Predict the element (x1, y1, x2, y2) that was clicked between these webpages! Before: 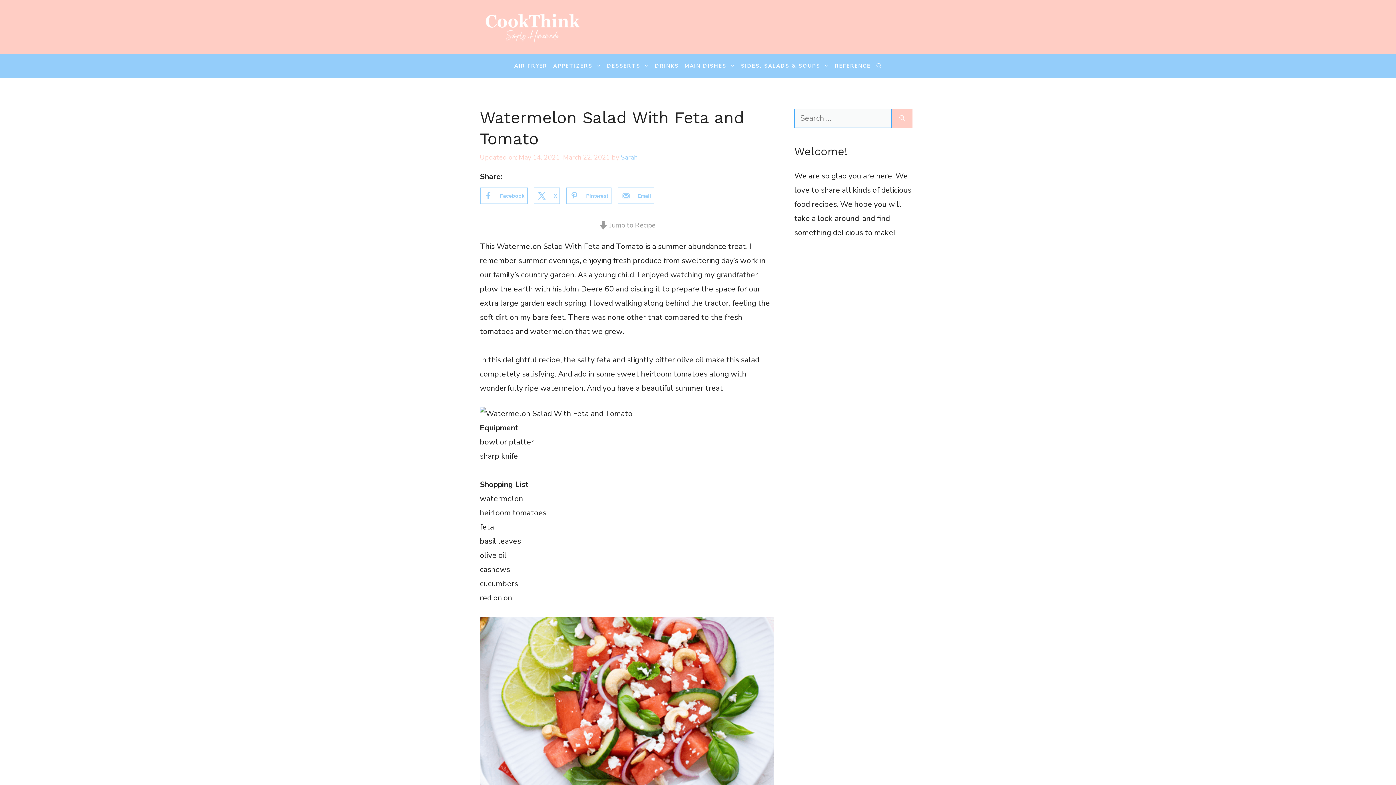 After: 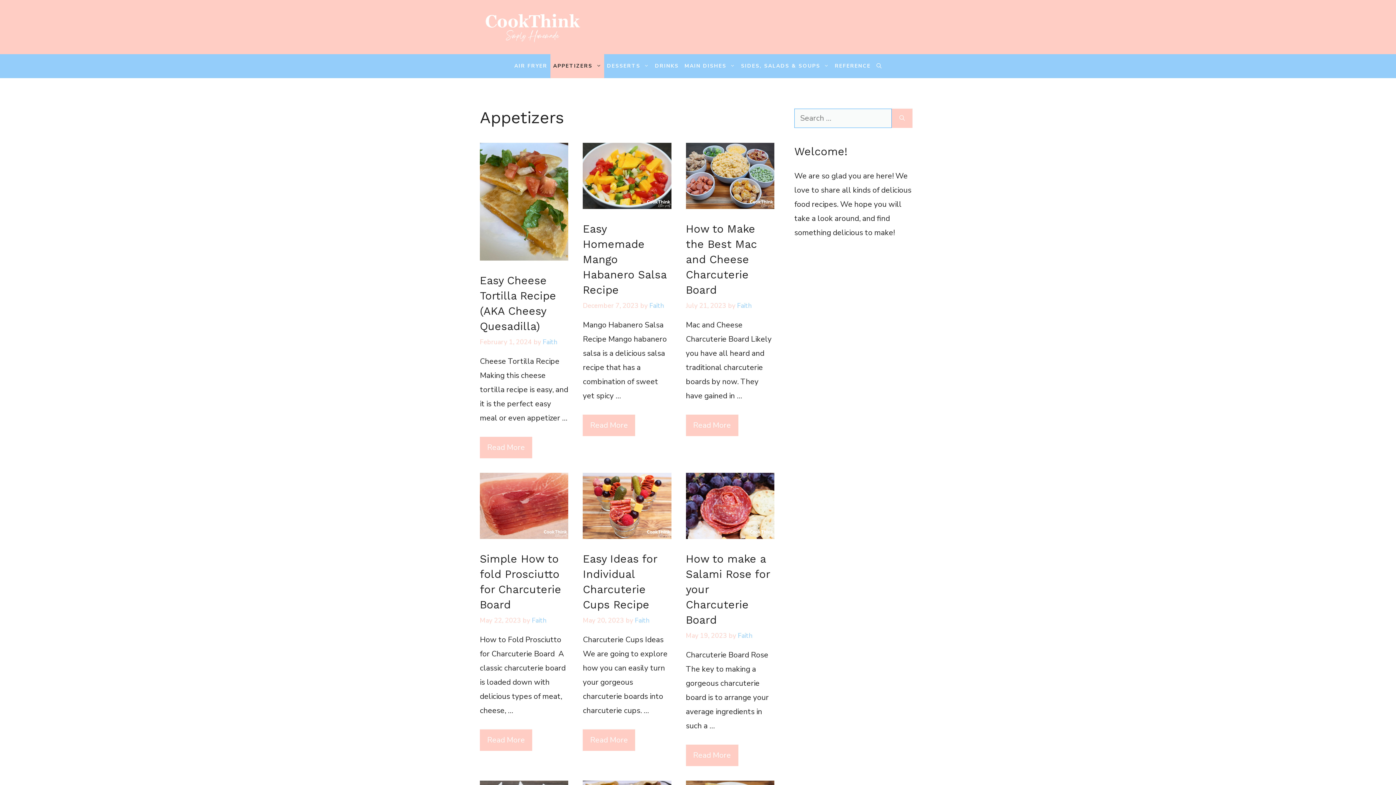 Action: bbox: (550, 54, 604, 78) label: APPETIZERS